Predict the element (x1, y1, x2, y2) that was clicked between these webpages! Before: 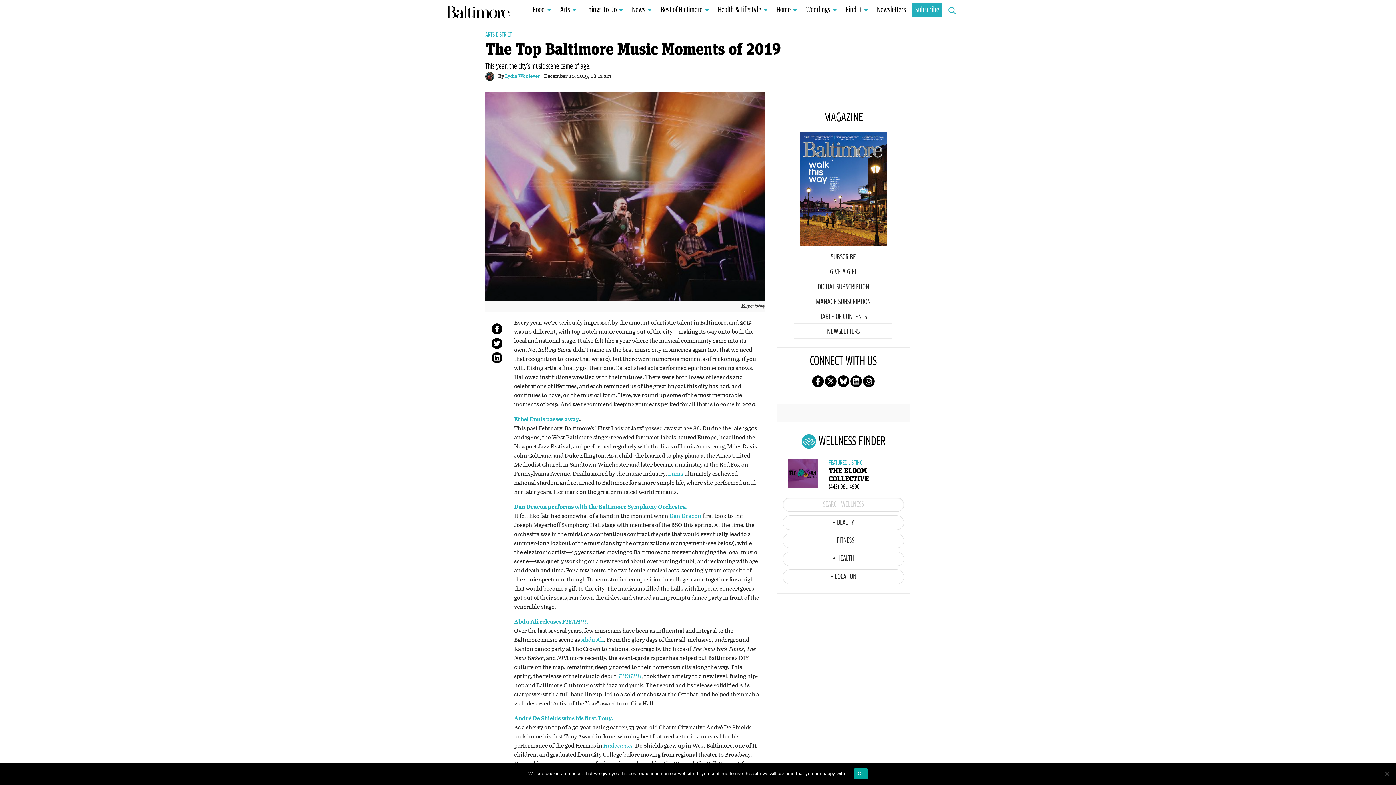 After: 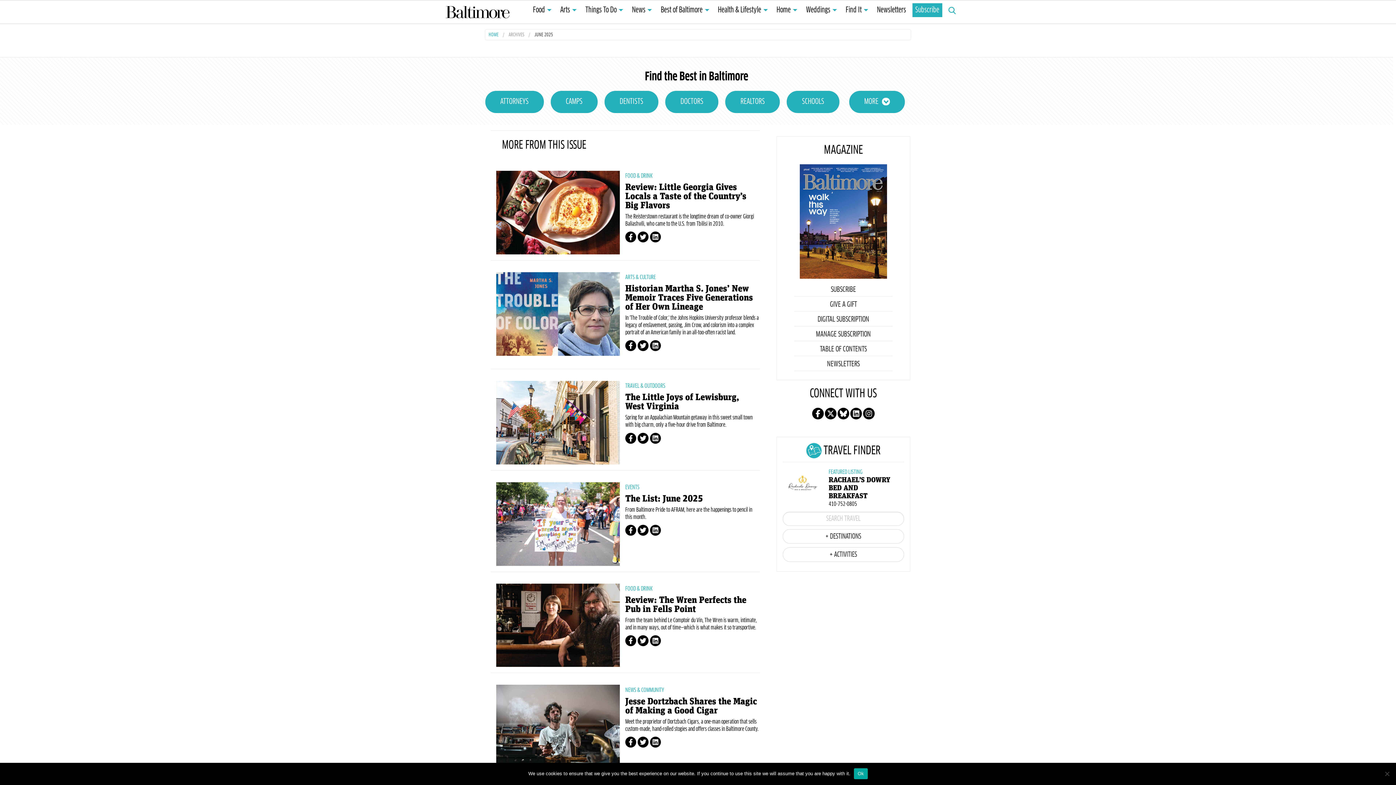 Action: bbox: (800, 183, 887, 192)